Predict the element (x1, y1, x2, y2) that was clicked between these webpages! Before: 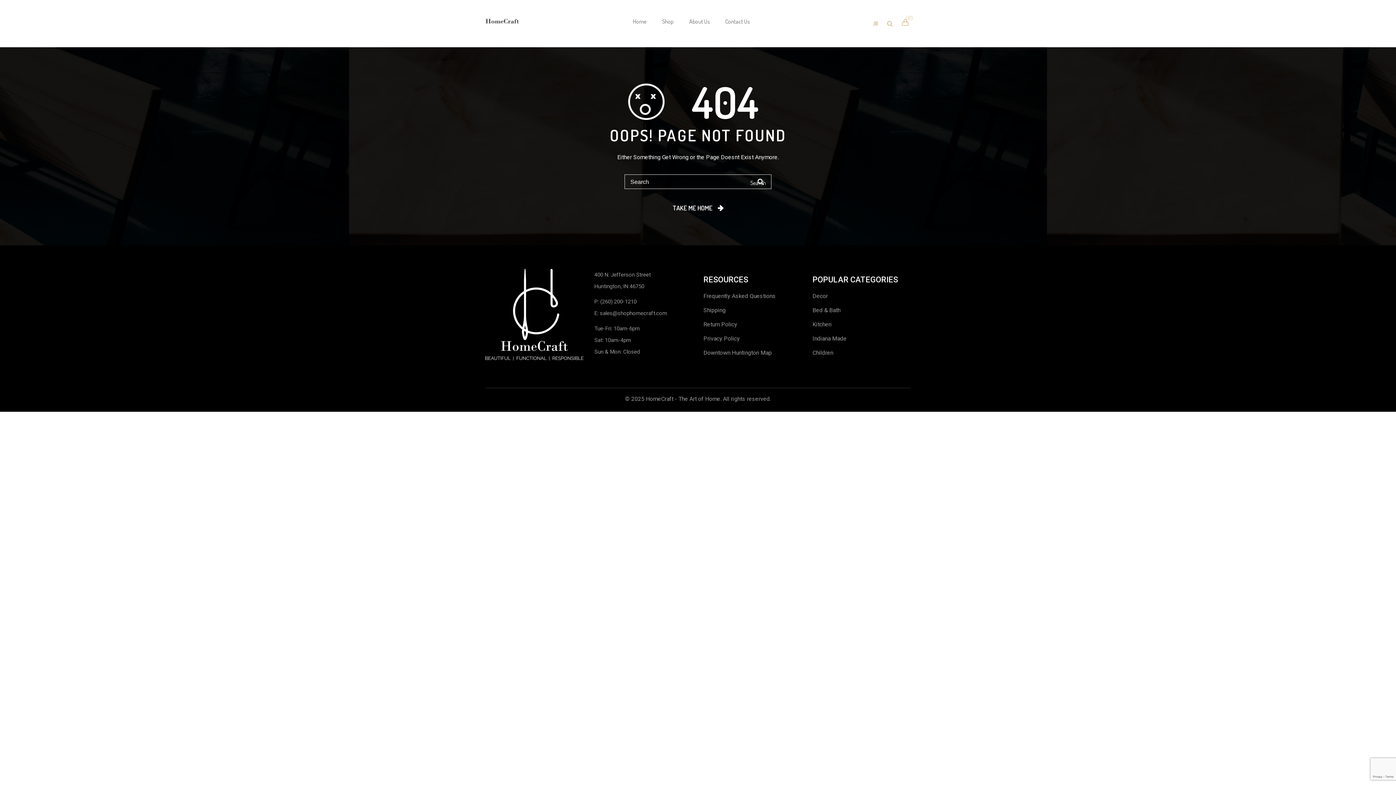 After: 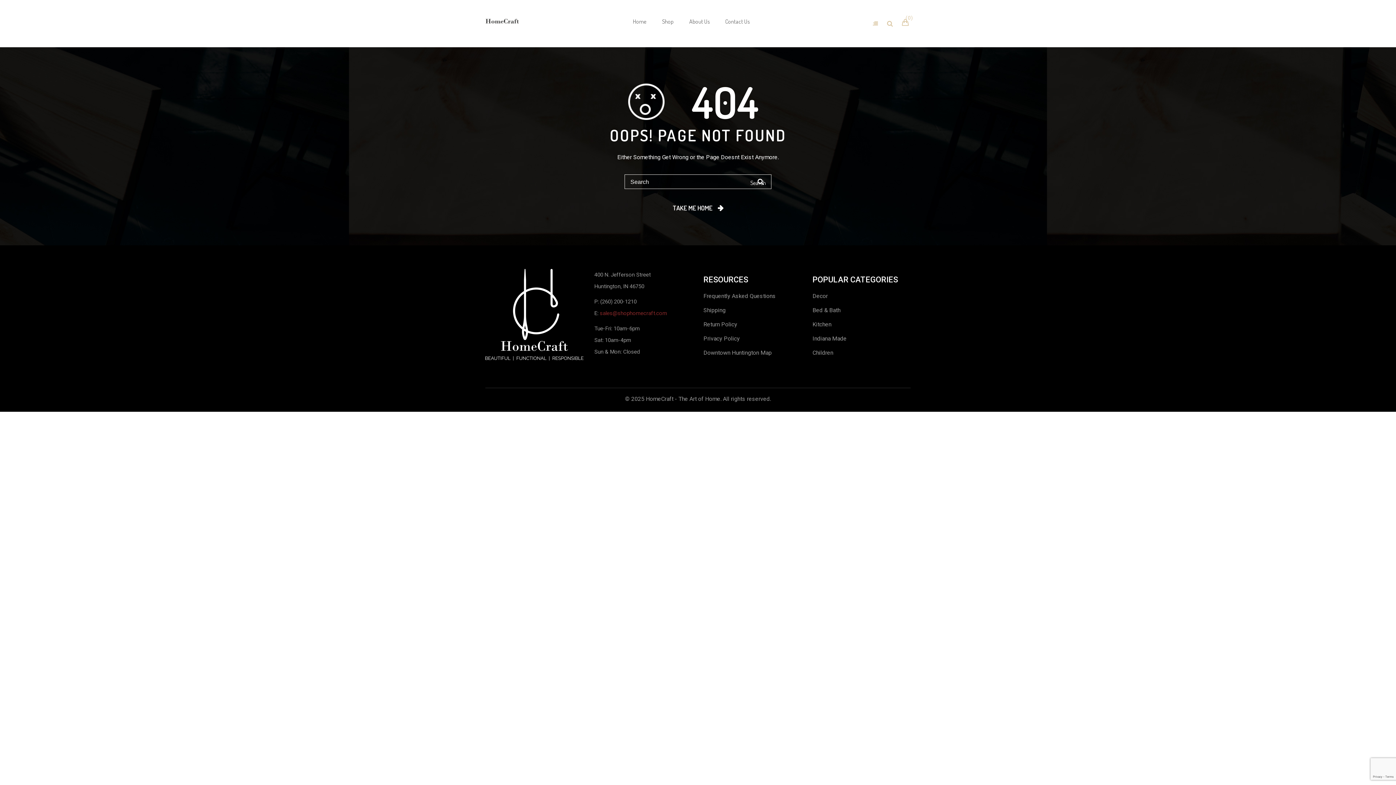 Action: label: sales@shophomecraft.com bbox: (600, 310, 667, 316)